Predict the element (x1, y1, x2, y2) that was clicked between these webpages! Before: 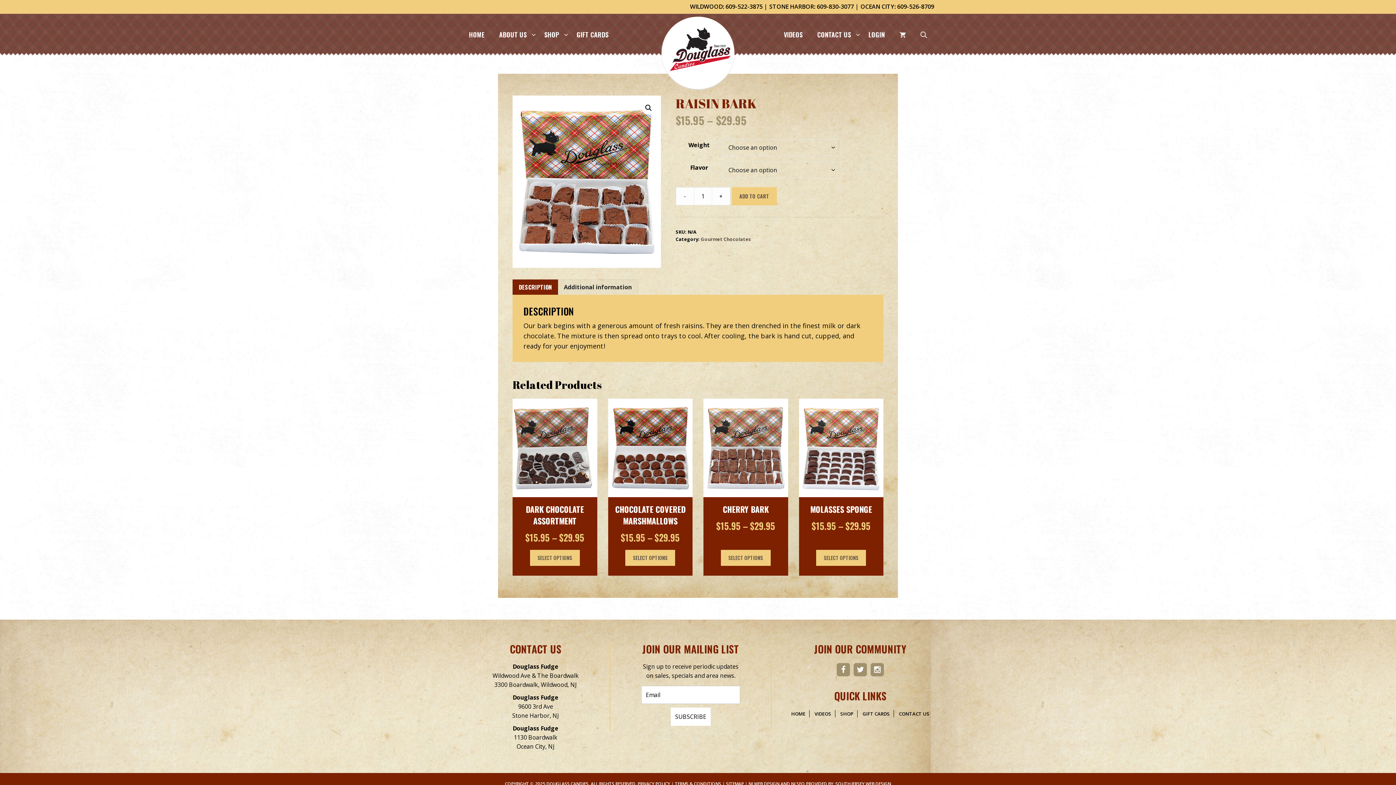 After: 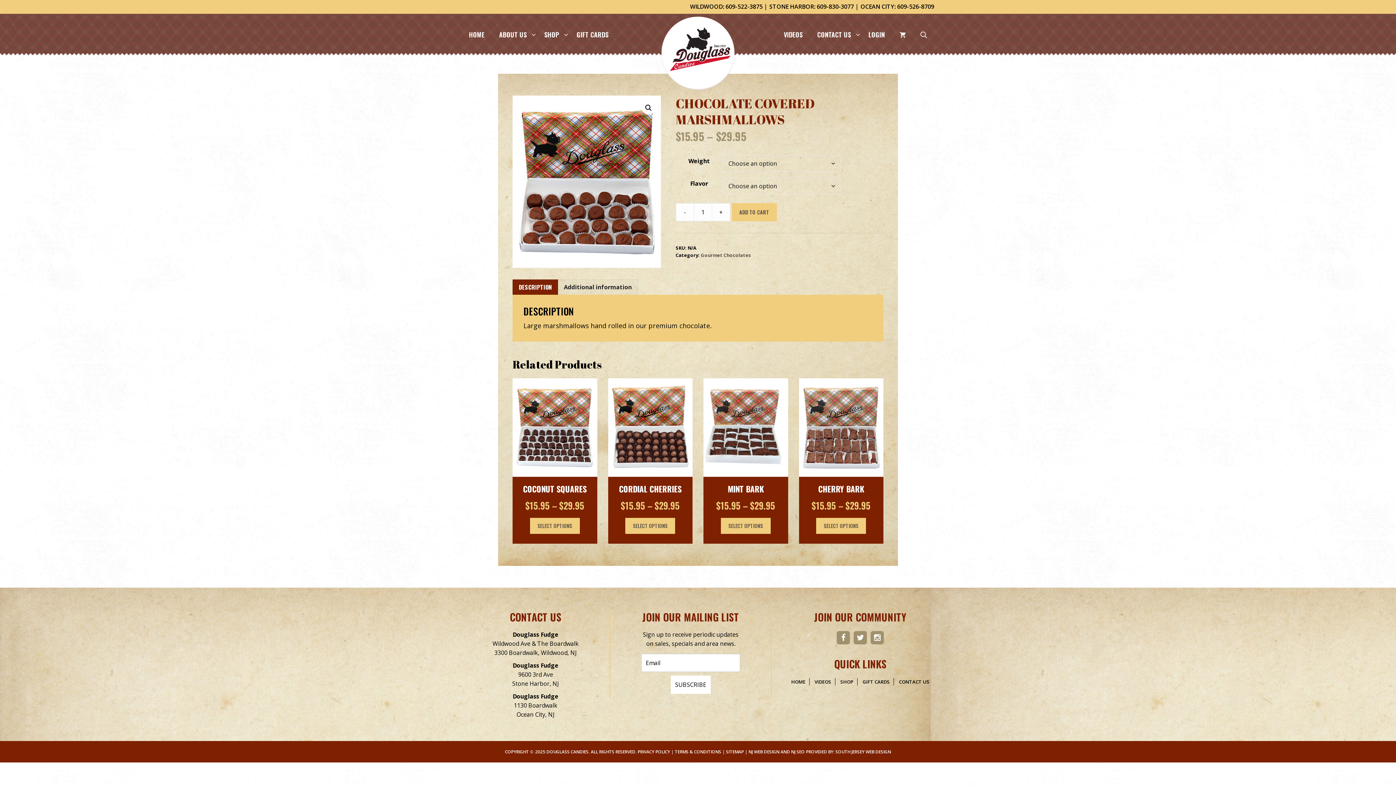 Action: label: CHOCOLATE COVERED MARSHMALLOWS
$15.95 – $29.95 bbox: (608, 399, 692, 544)